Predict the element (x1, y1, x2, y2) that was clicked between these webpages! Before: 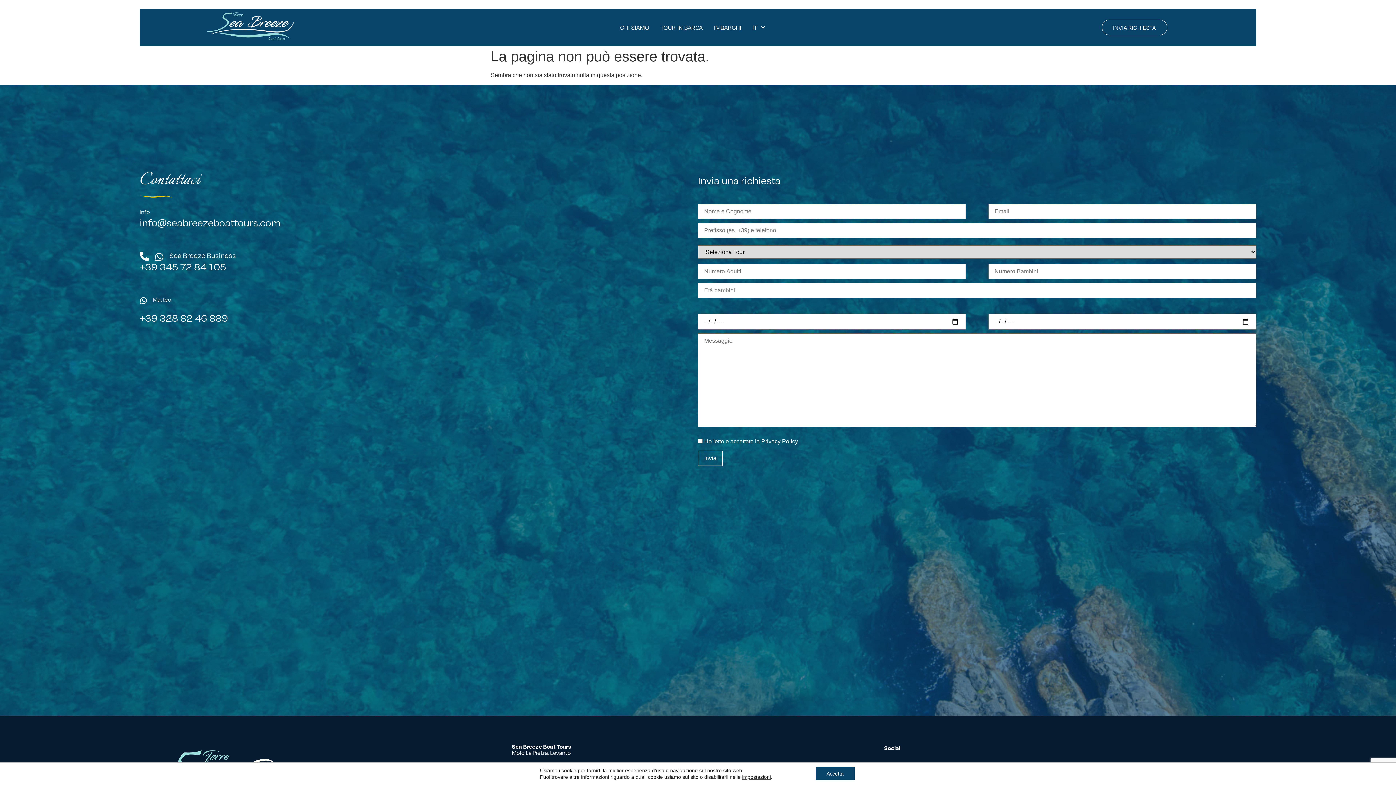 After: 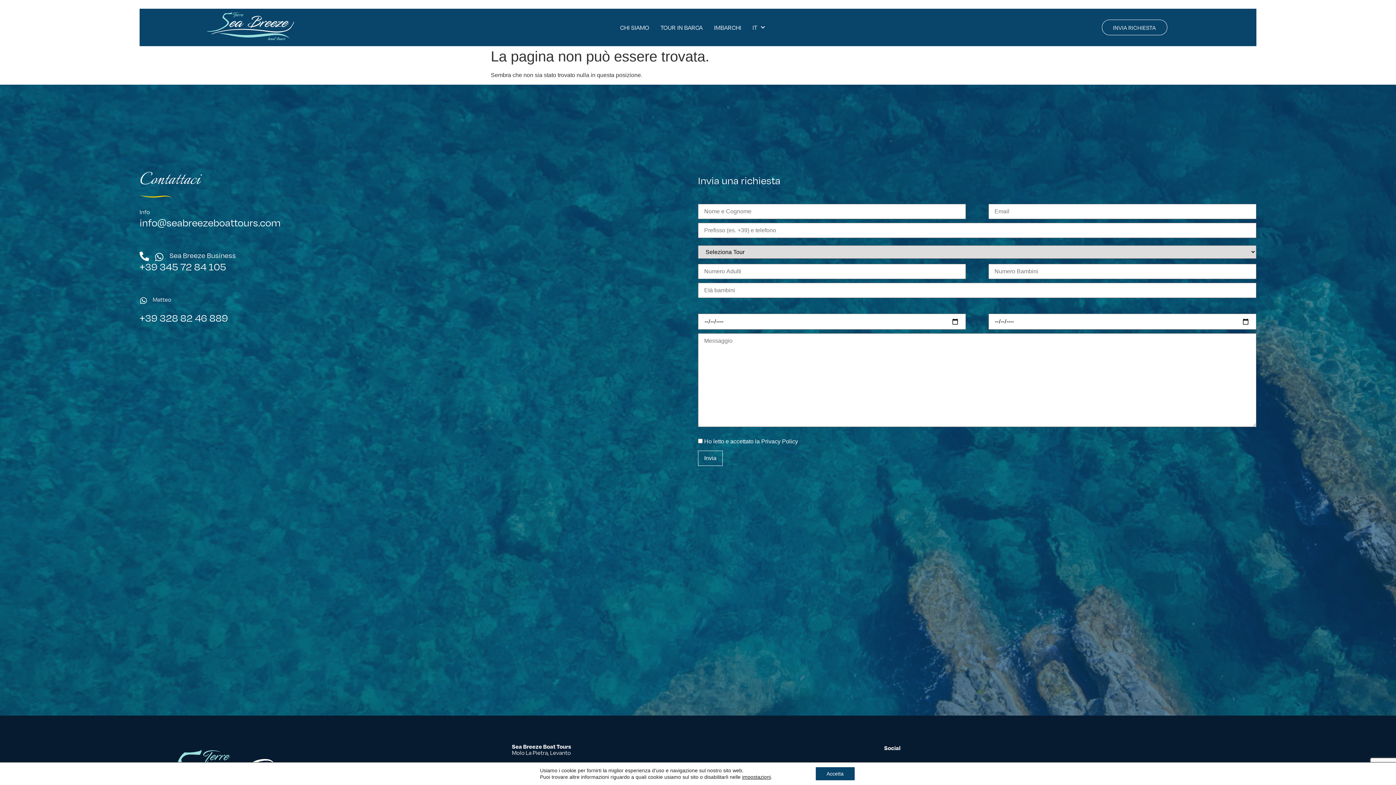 Action: label: Matteo bbox: (152, 295, 171, 303)